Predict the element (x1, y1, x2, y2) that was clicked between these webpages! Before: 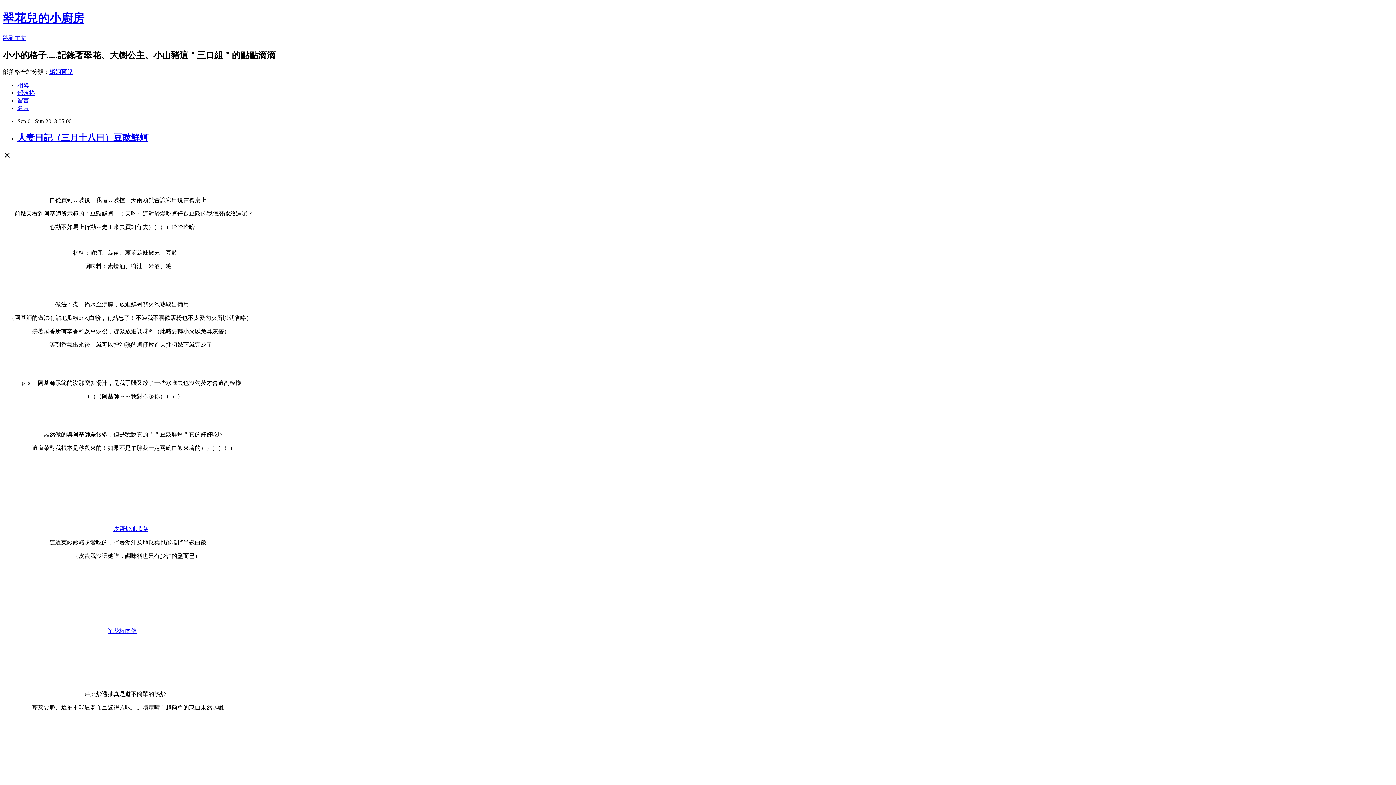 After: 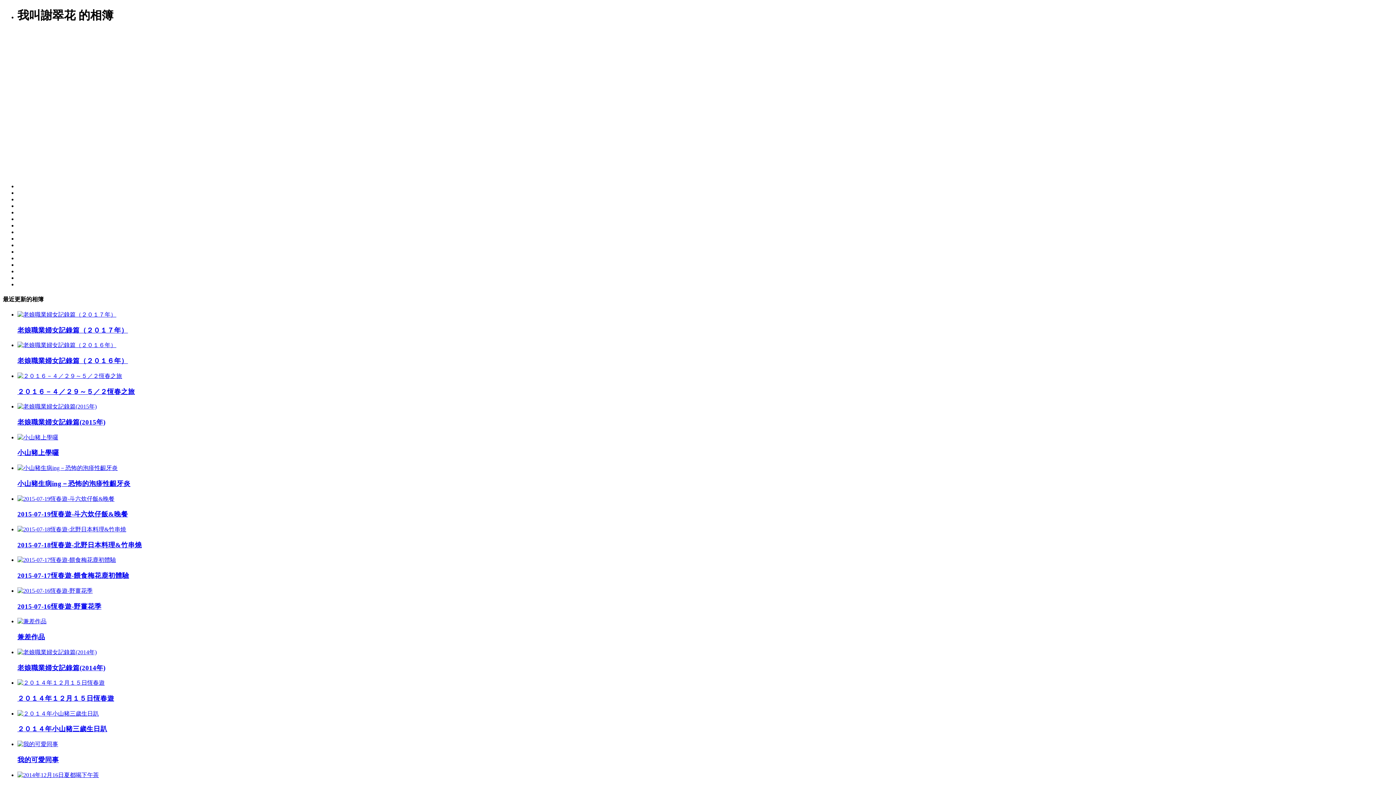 Action: bbox: (17, 82, 29, 88) label: 相簿